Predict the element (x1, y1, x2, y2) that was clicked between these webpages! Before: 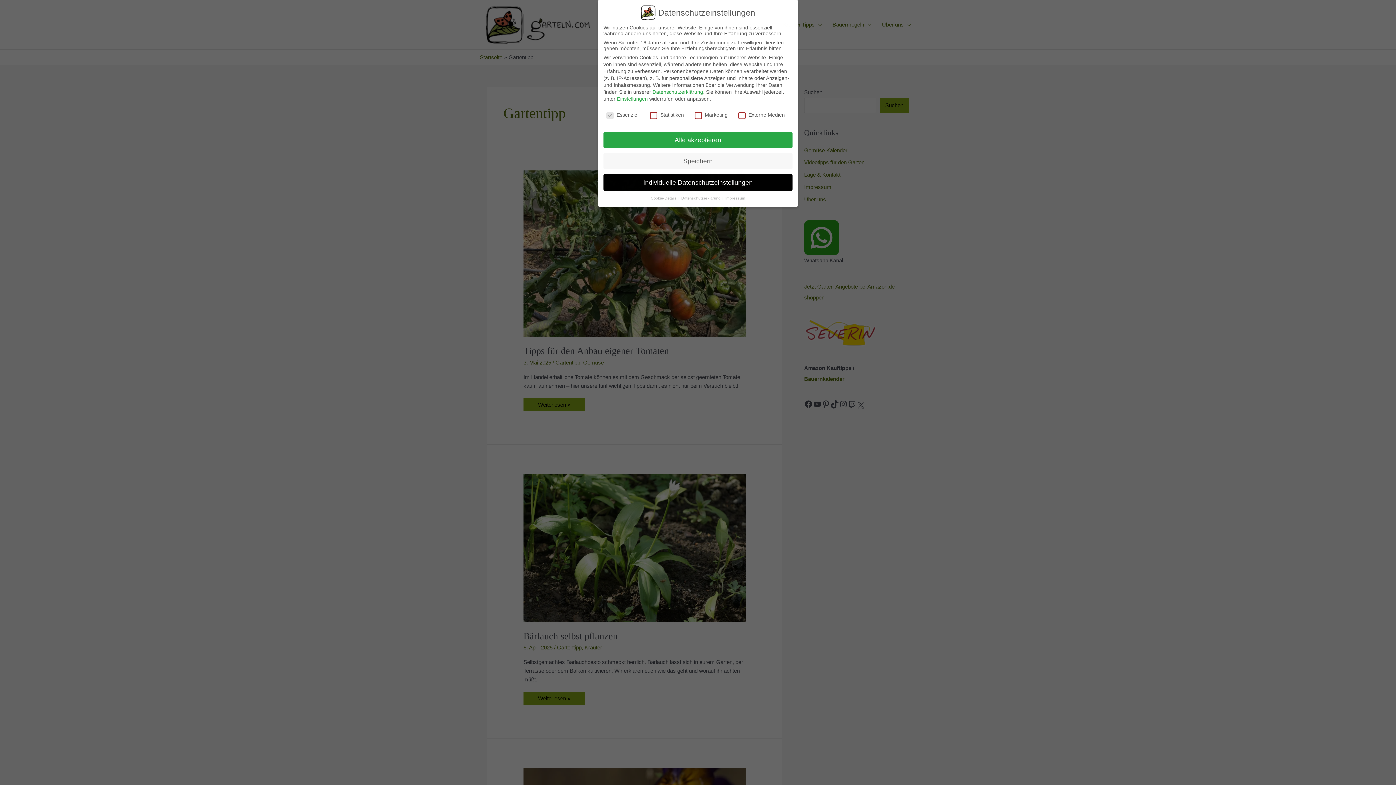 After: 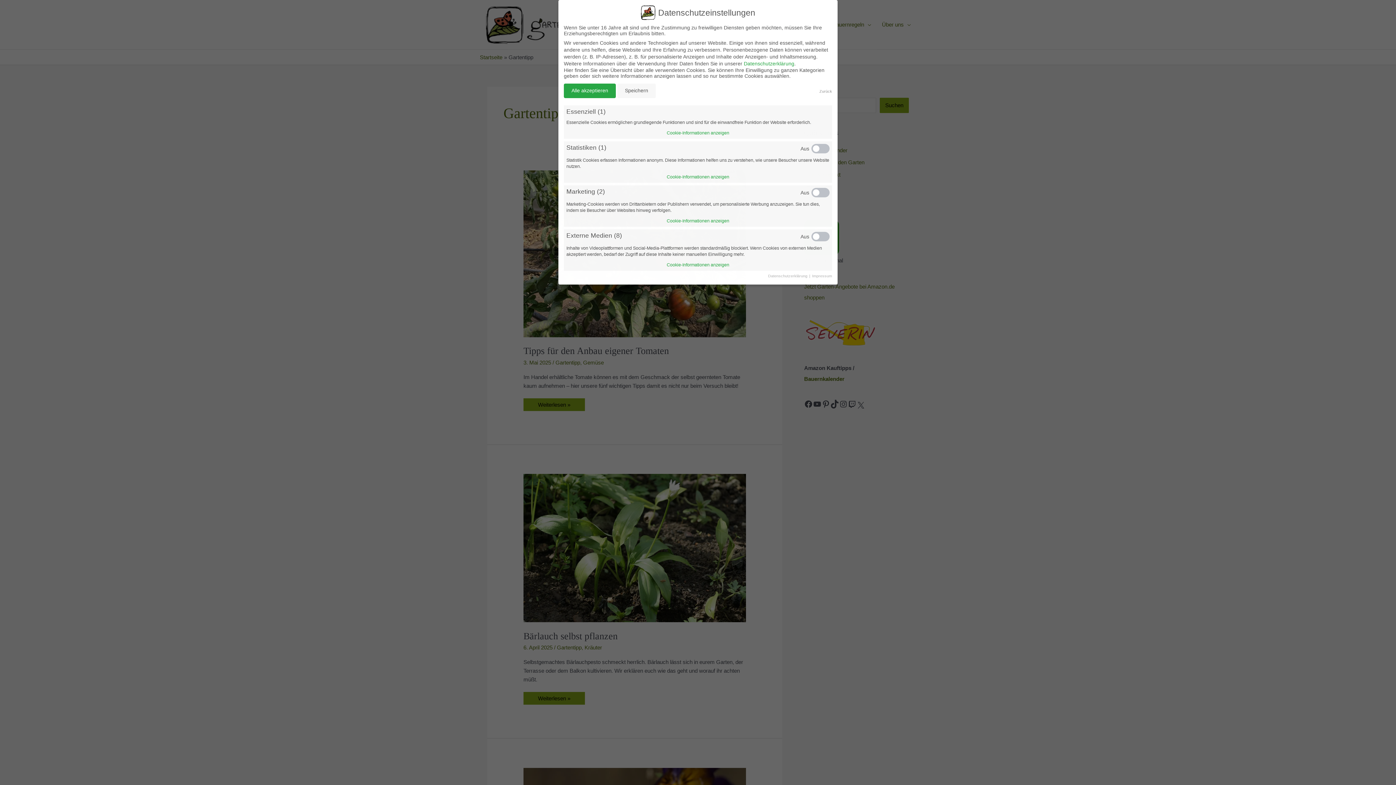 Action: bbox: (617, 95, 648, 101) label: Einstellungen